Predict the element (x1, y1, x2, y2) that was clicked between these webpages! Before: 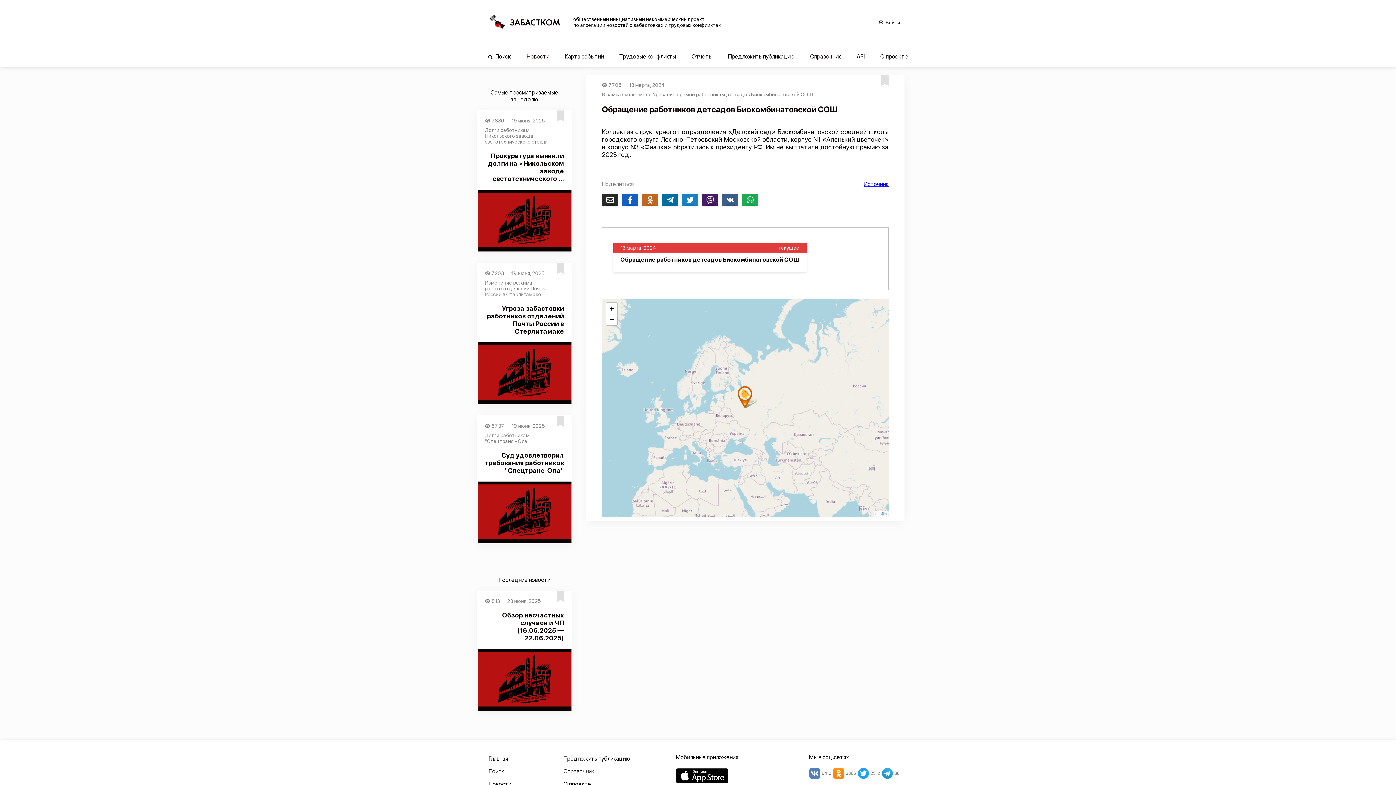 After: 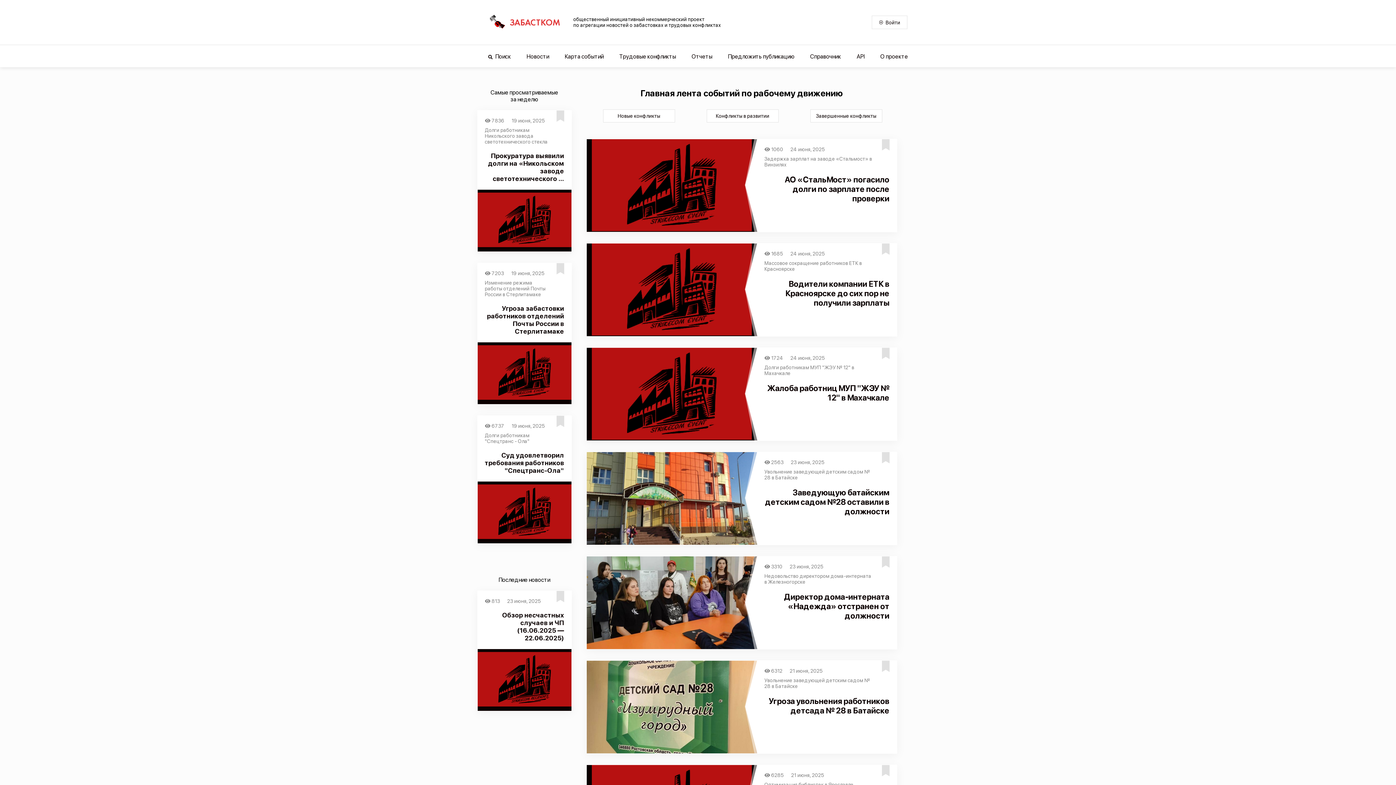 Action: label: ЗАБАСТКОМ bbox: (488, 12, 560, 32)